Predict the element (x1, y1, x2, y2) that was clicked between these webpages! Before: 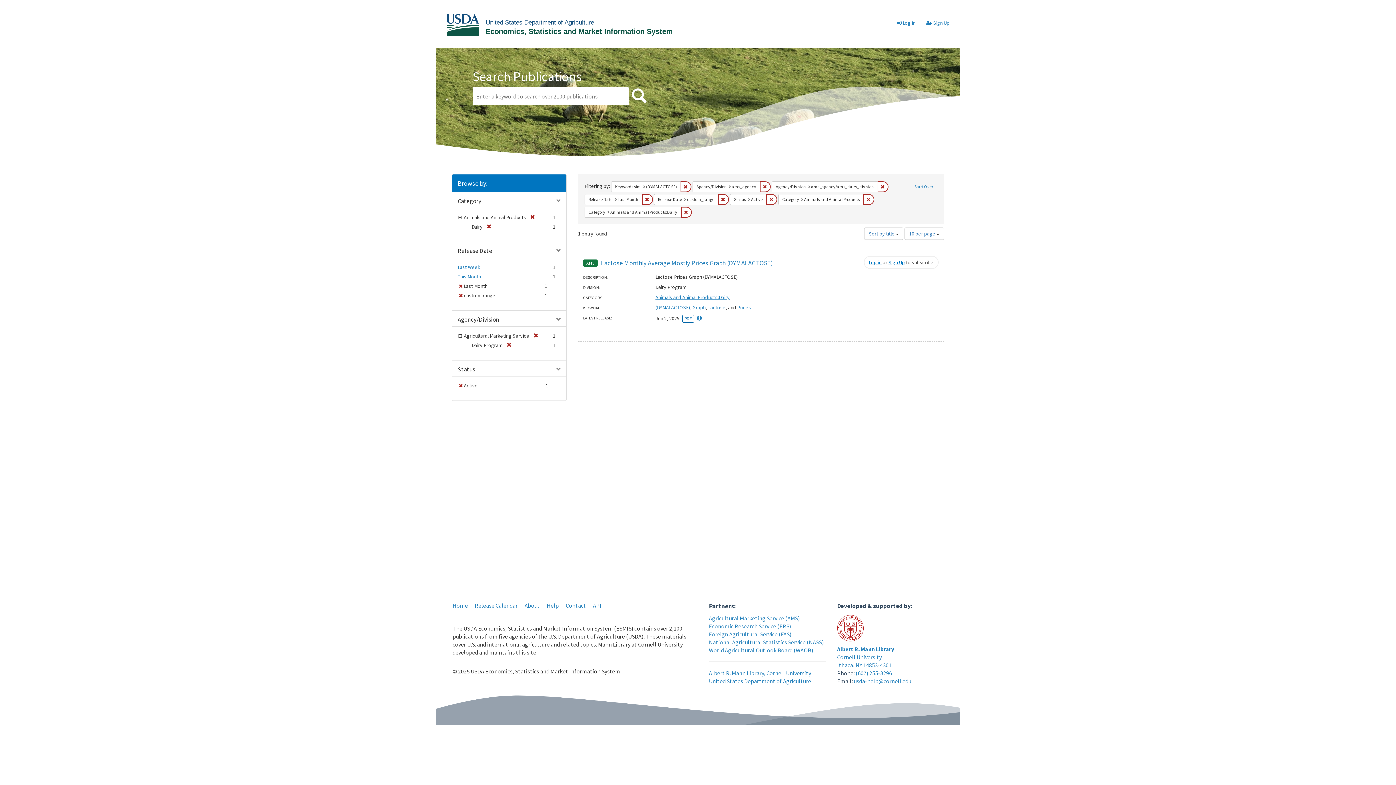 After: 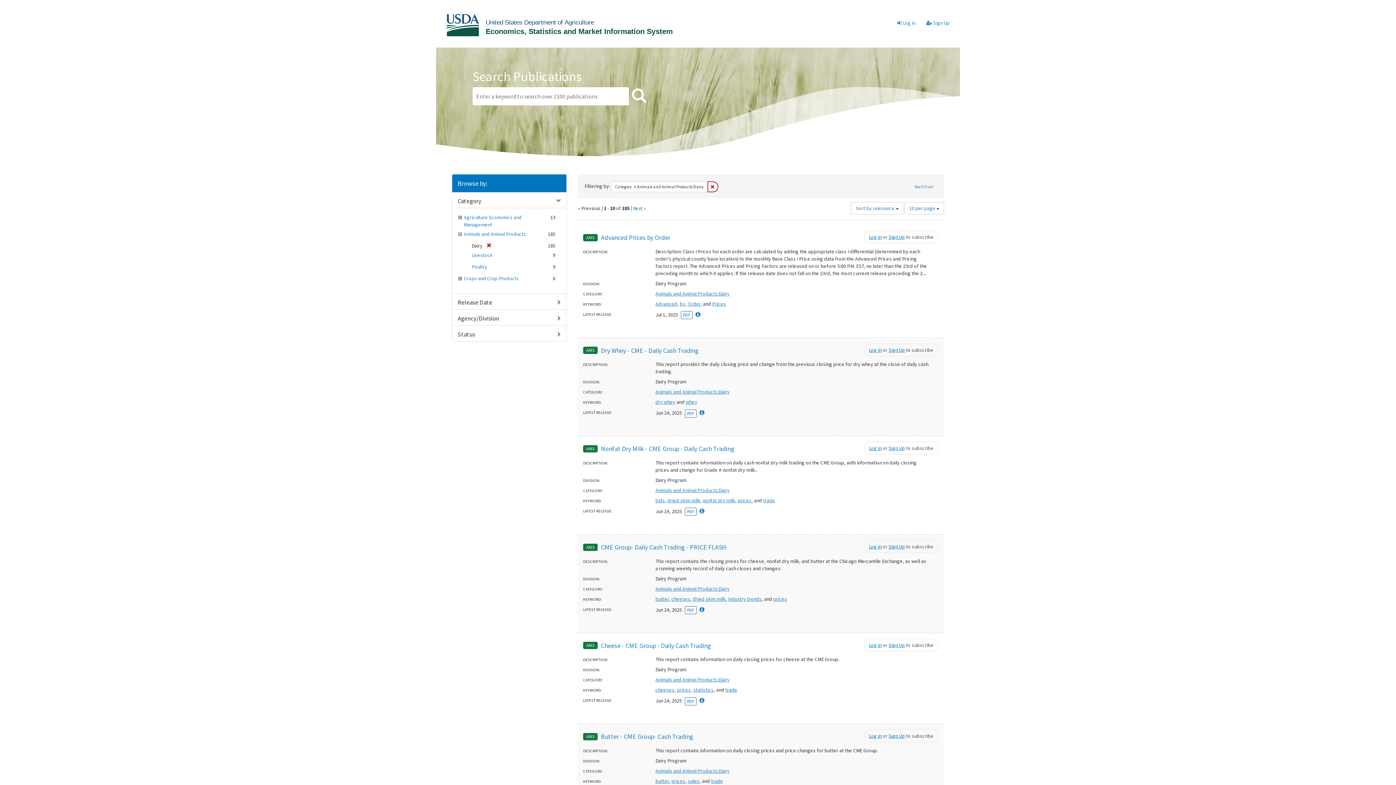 Action: bbox: (655, 294, 729, 300) label: Animals and Animal Products:Dairy